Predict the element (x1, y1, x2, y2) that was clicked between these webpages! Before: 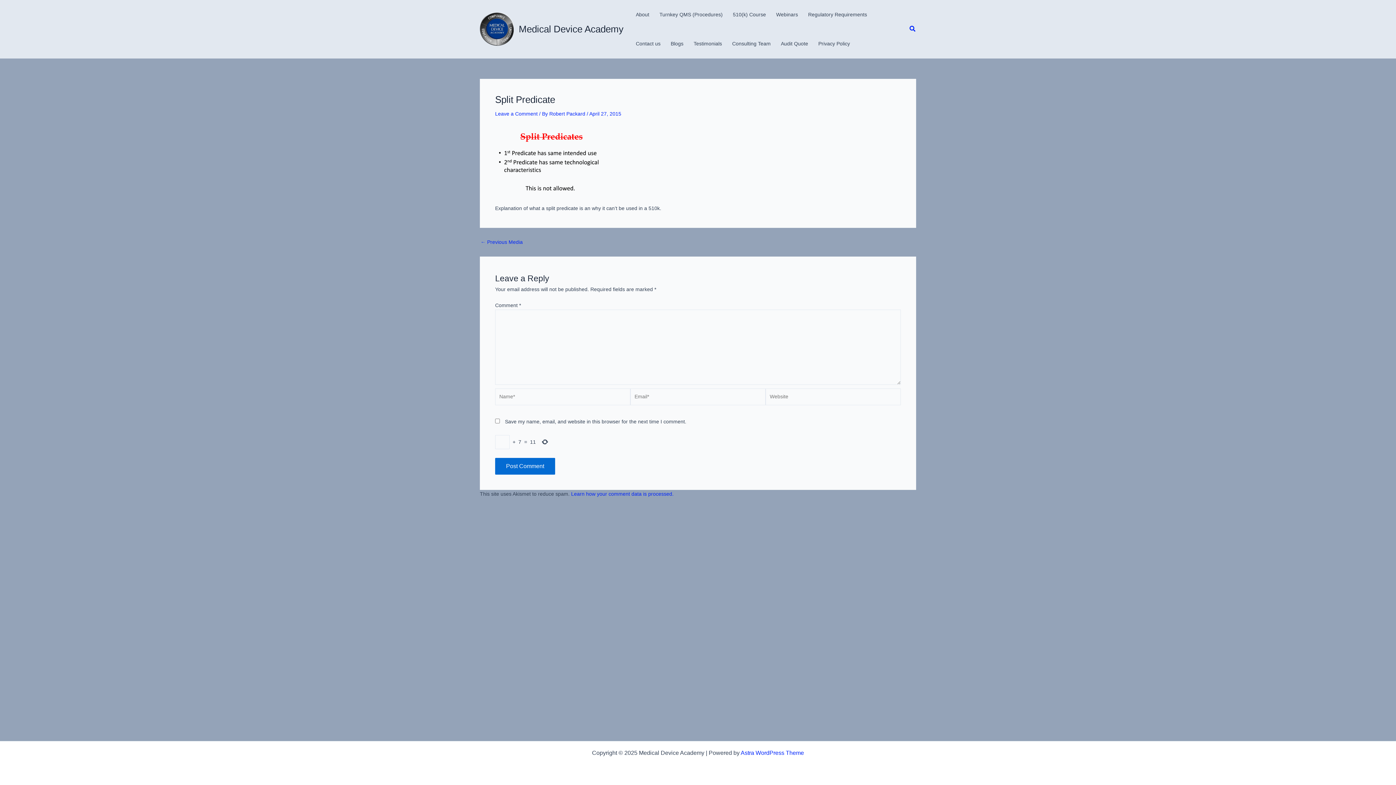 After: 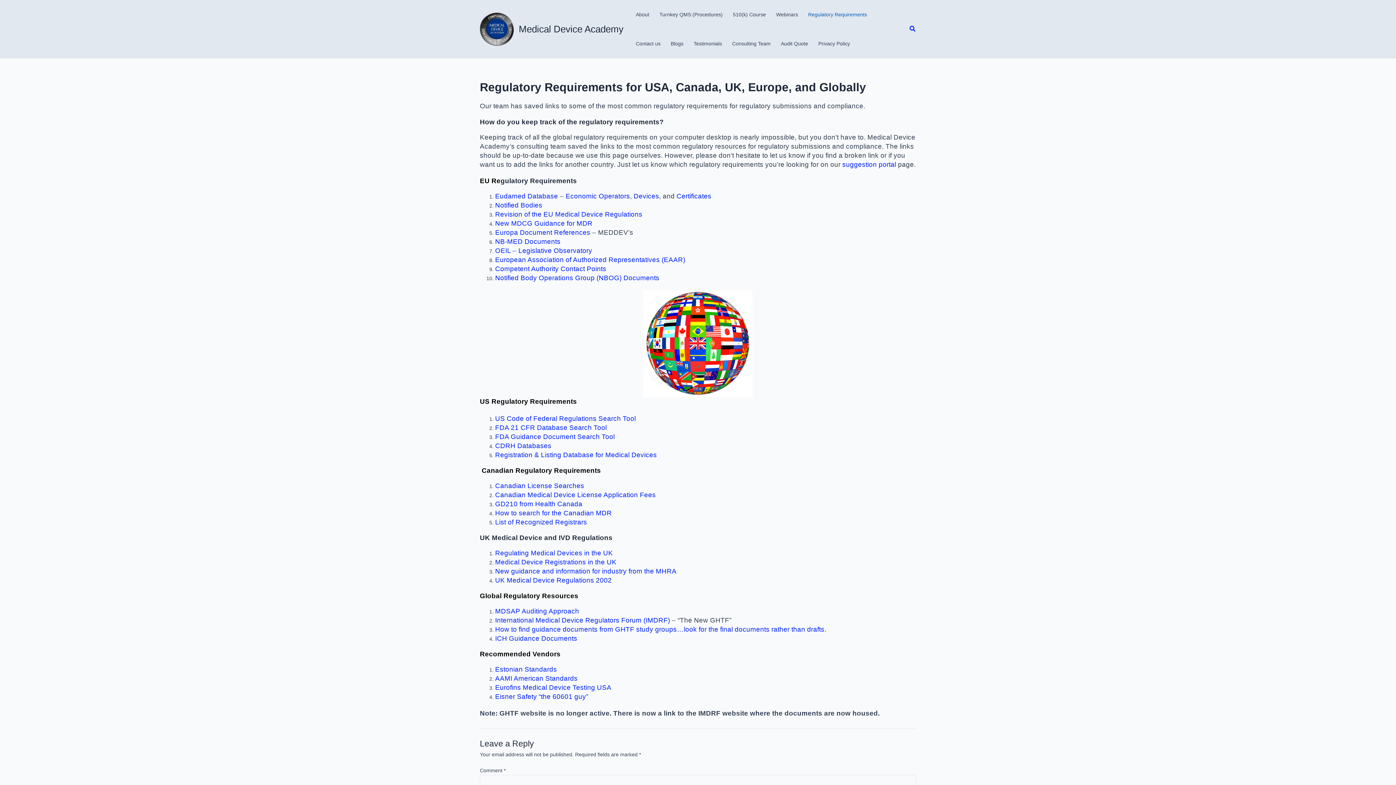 Action: bbox: (803, 0, 872, 29) label: Regulatory Requirements